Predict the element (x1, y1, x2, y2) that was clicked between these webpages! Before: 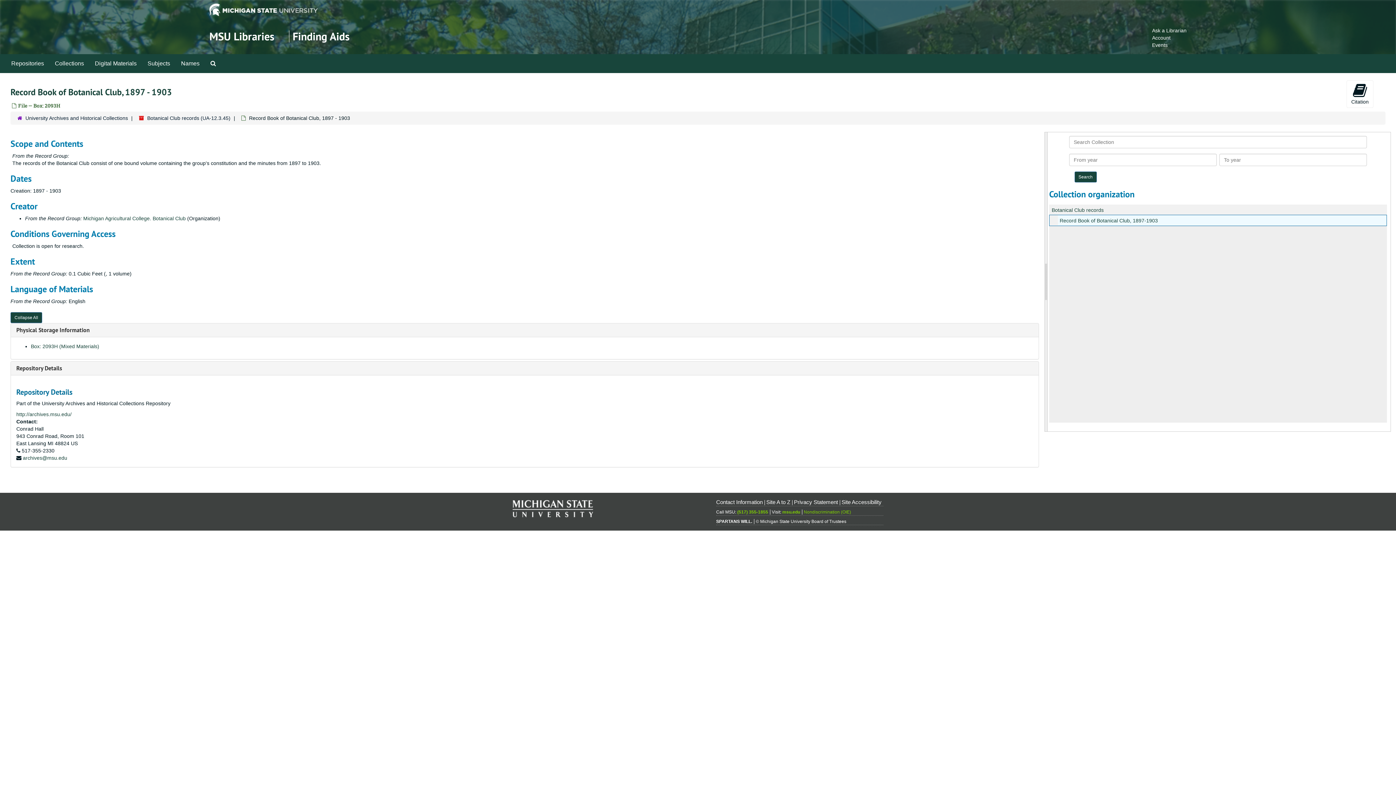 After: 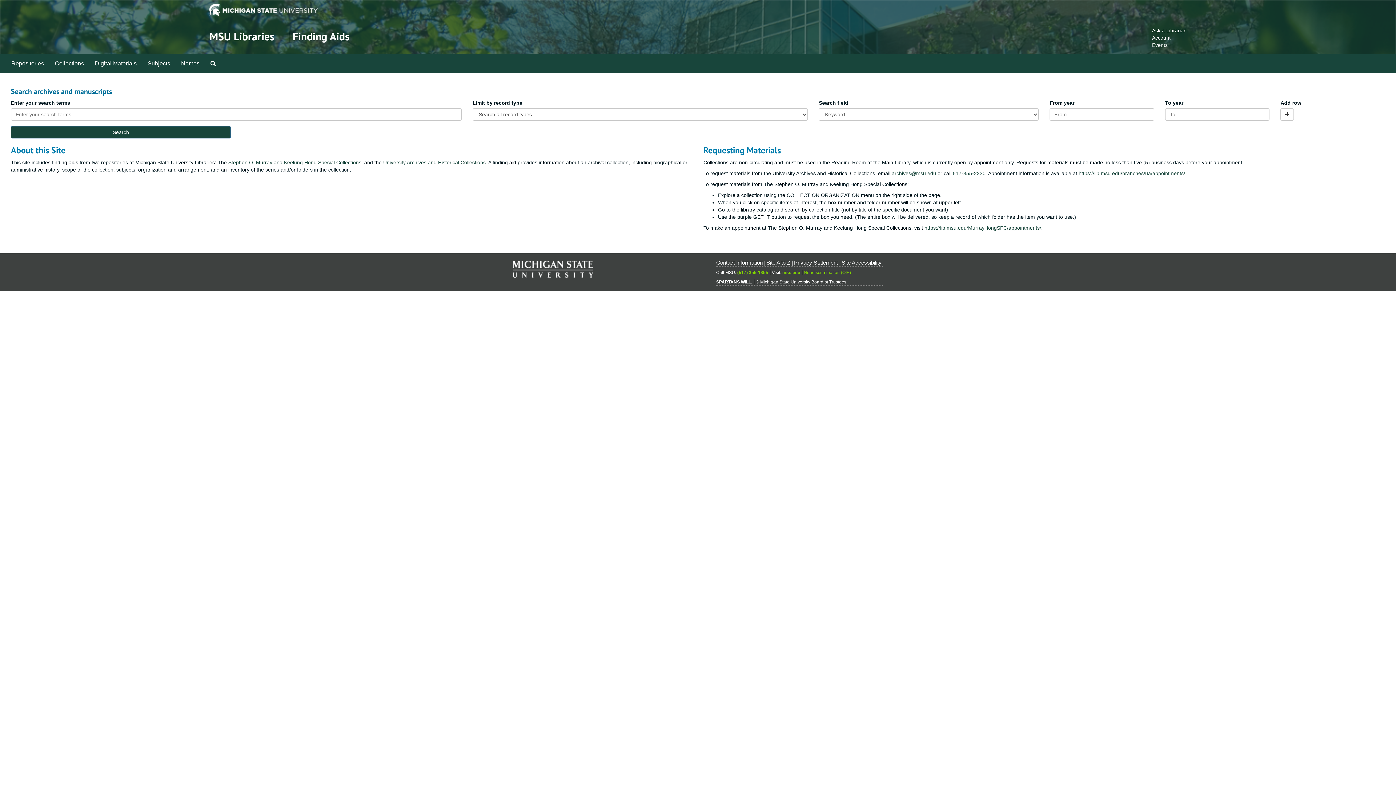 Action: label: Finding Aids bbox: (292, 29, 349, 43)